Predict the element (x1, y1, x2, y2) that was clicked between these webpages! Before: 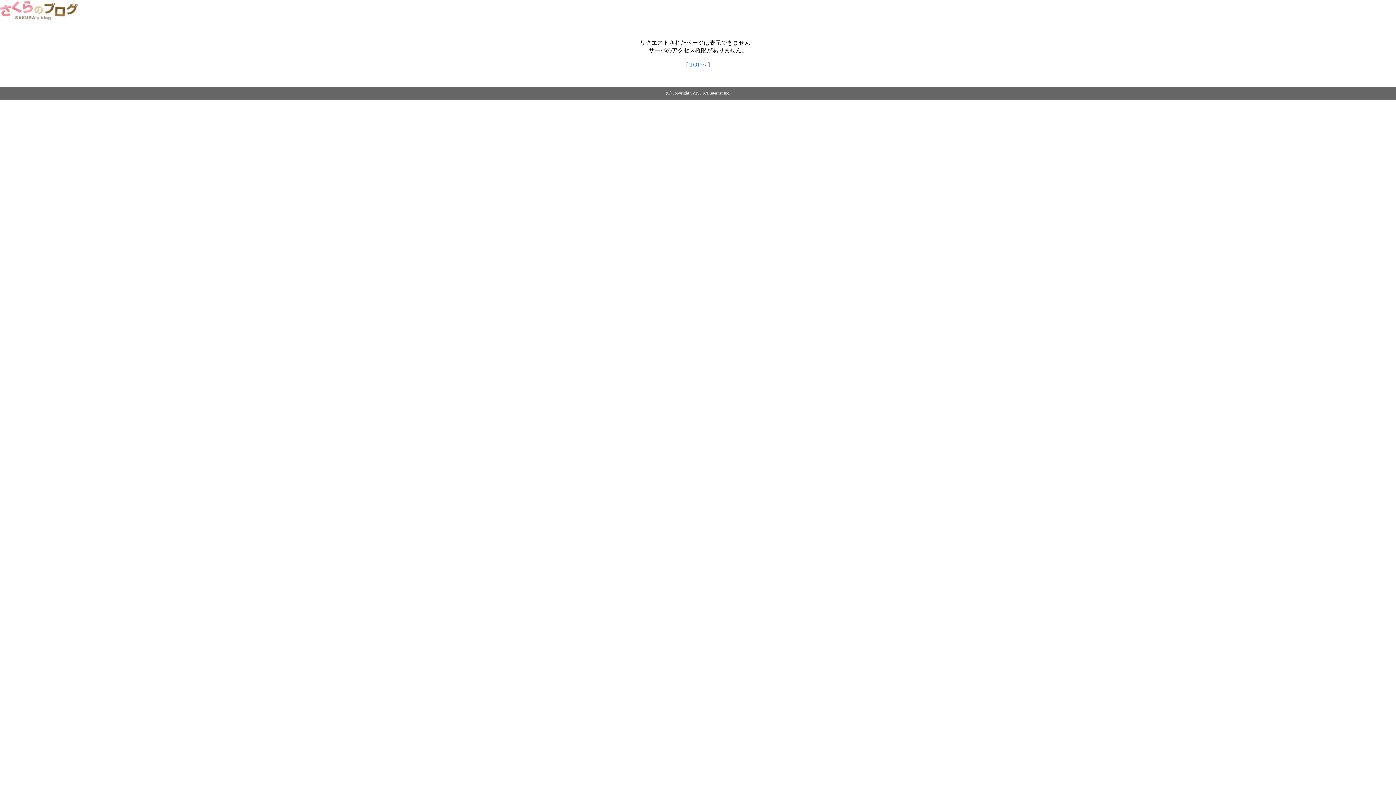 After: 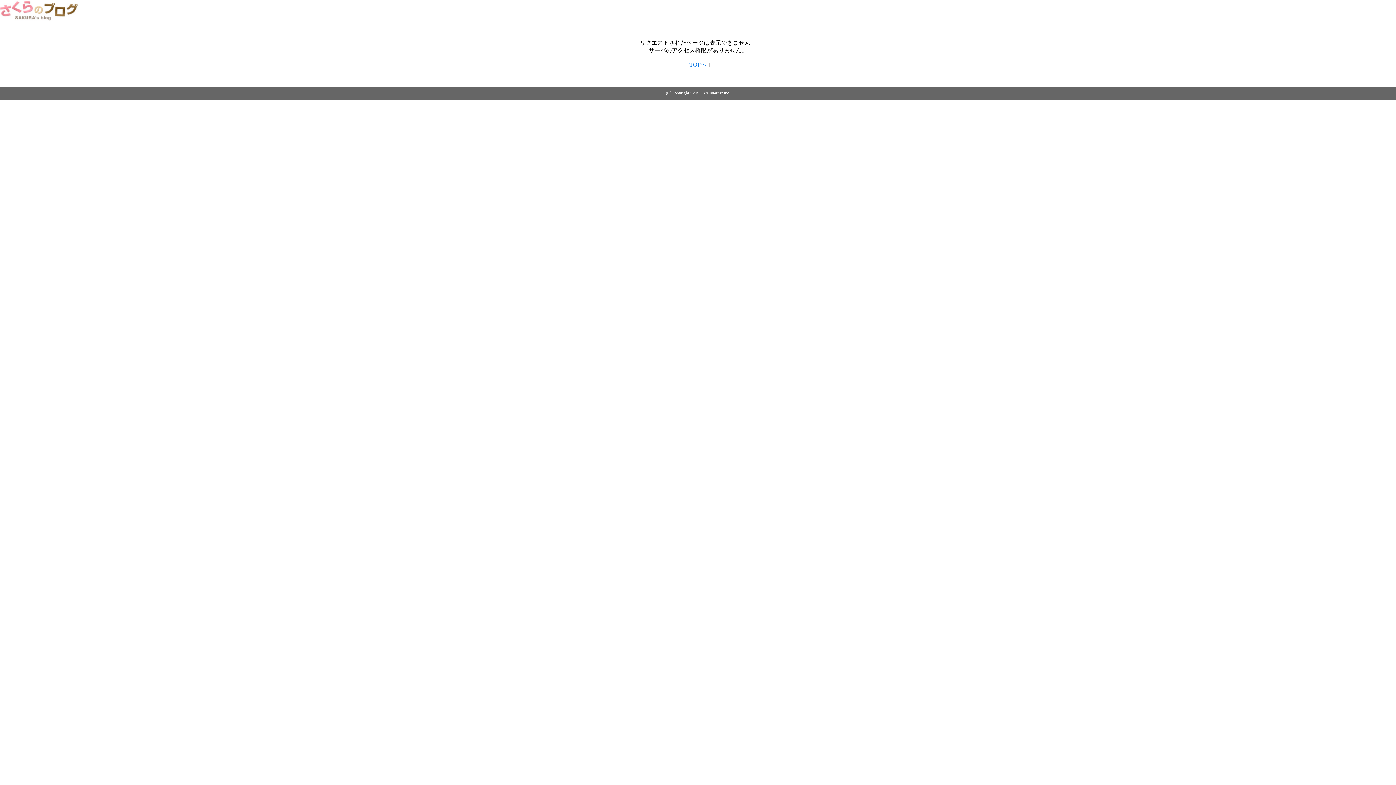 Action: bbox: (0, 14, 79, 20)